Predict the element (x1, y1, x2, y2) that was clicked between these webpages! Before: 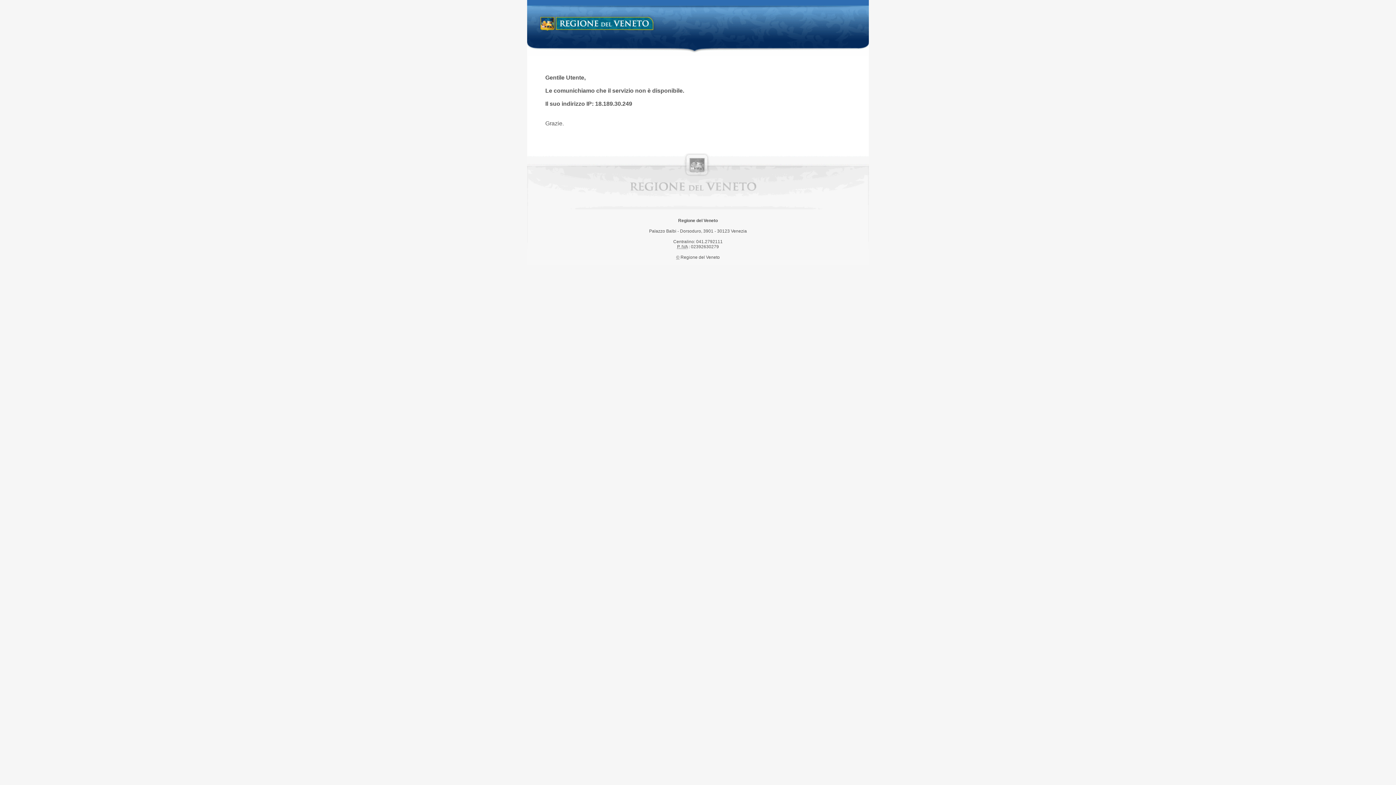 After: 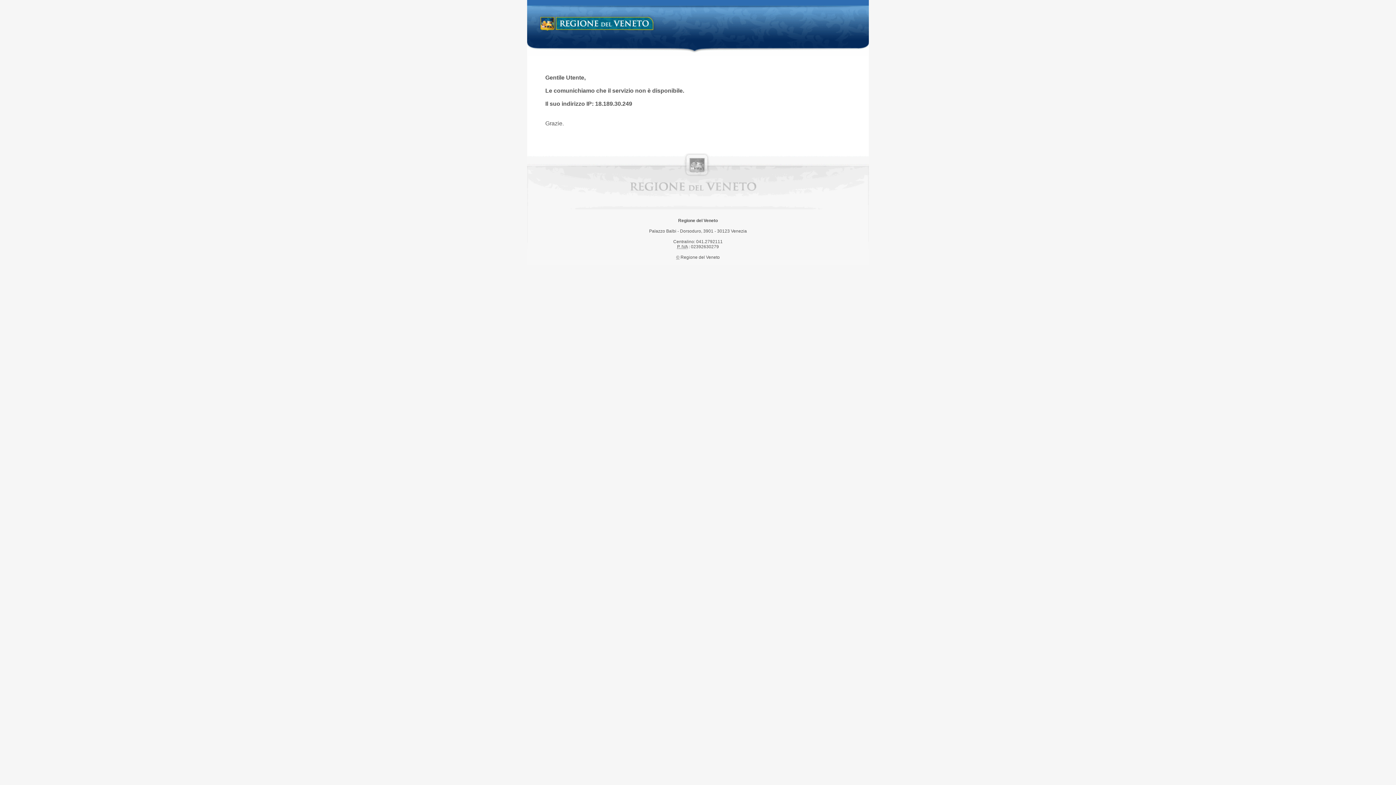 Action: bbox: (538, 14, 658, 34) label: Regione del Veneto